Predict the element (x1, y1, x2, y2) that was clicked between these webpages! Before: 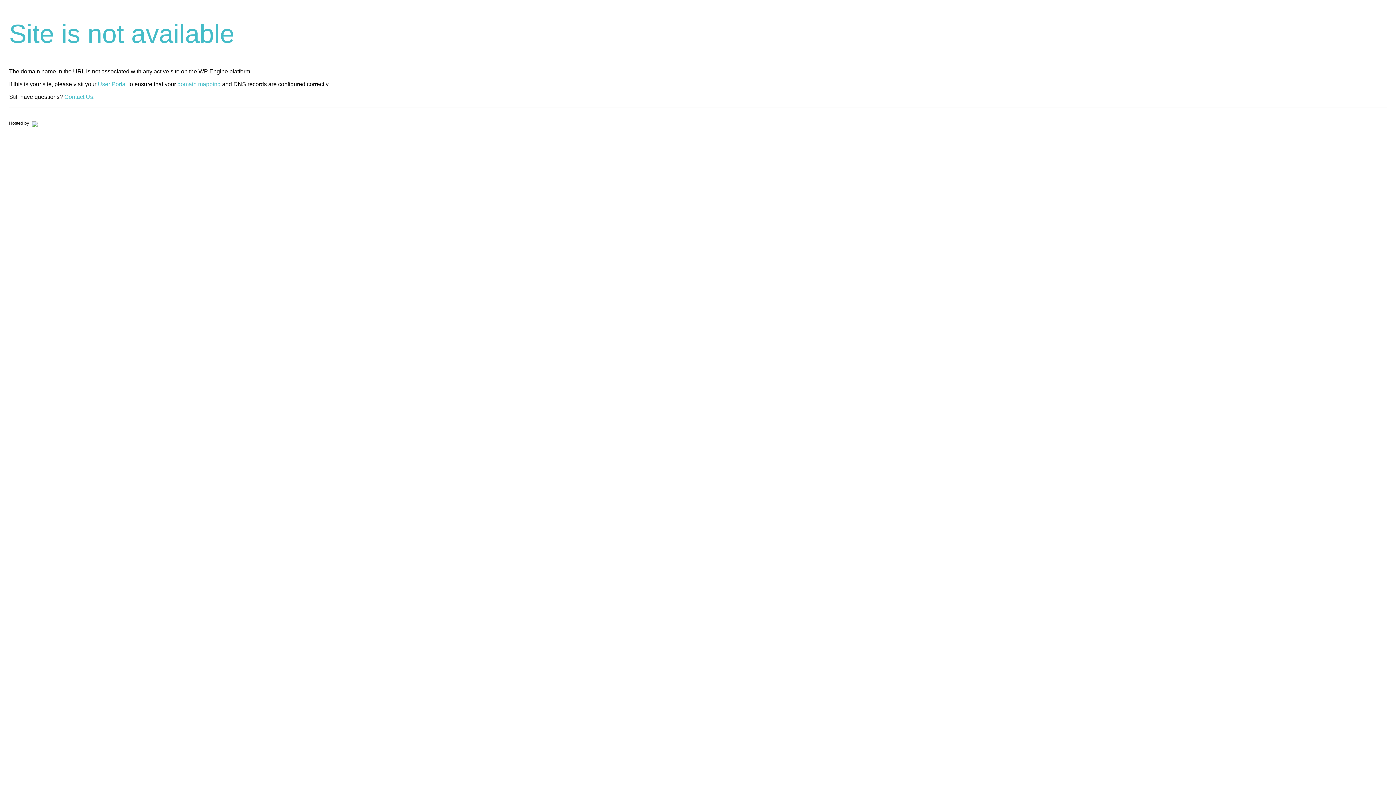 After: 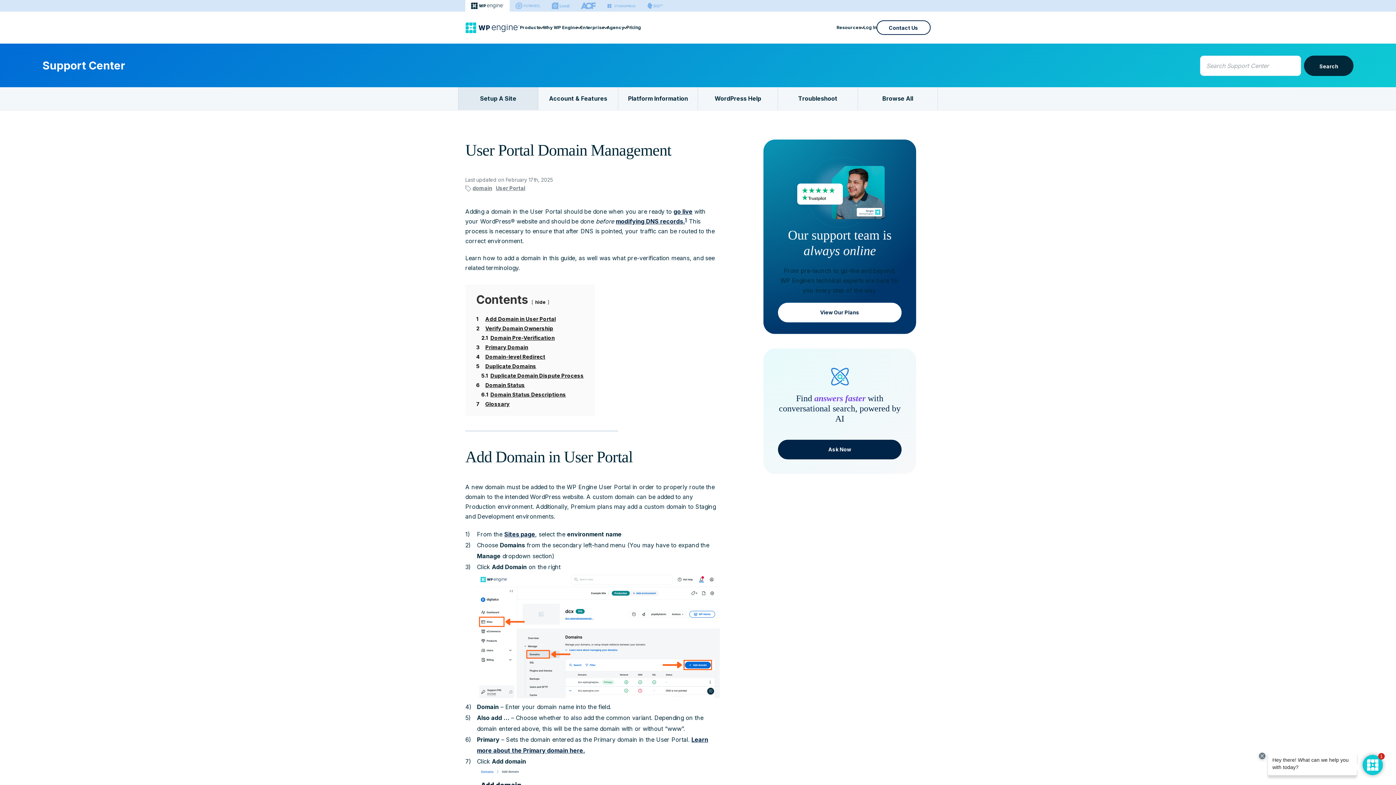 Action: label: domain mapping bbox: (177, 81, 220, 87)